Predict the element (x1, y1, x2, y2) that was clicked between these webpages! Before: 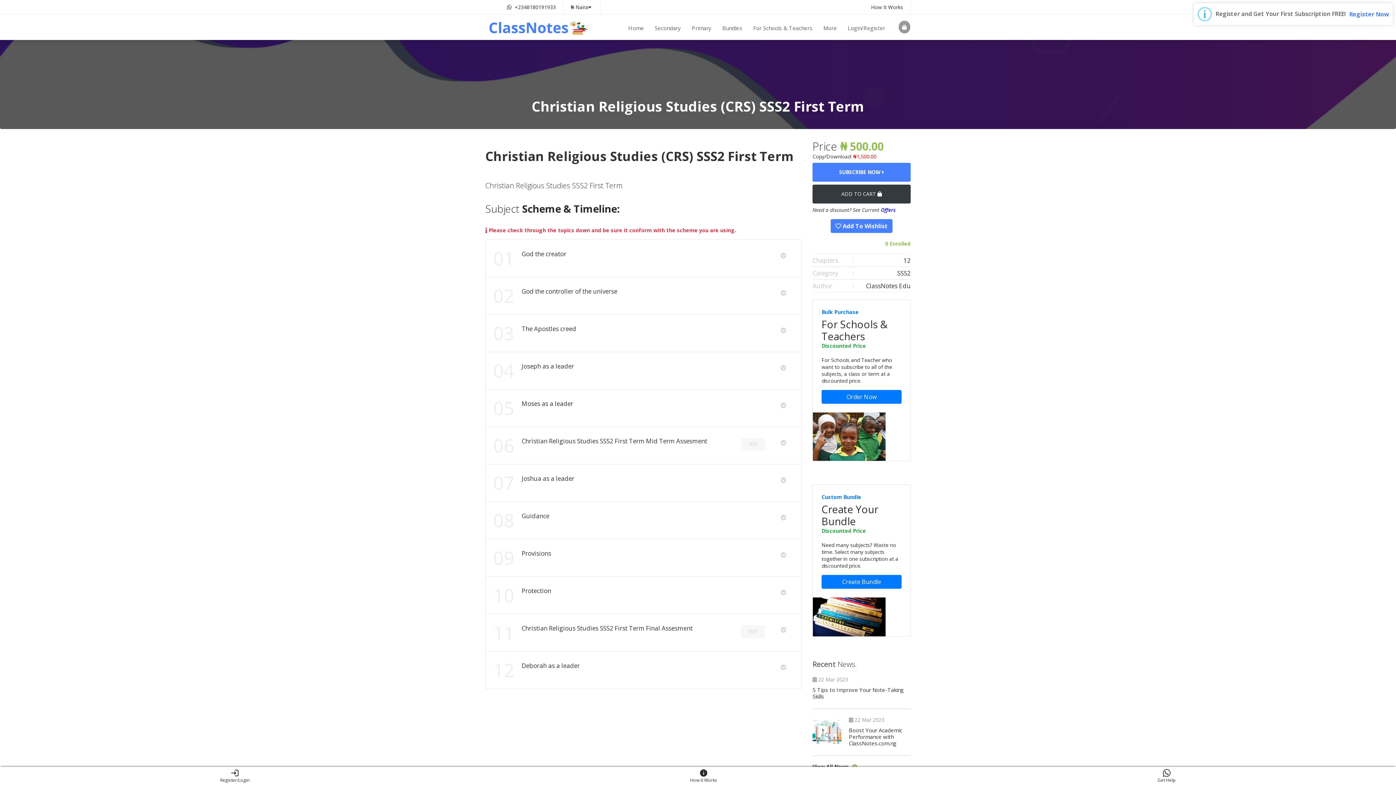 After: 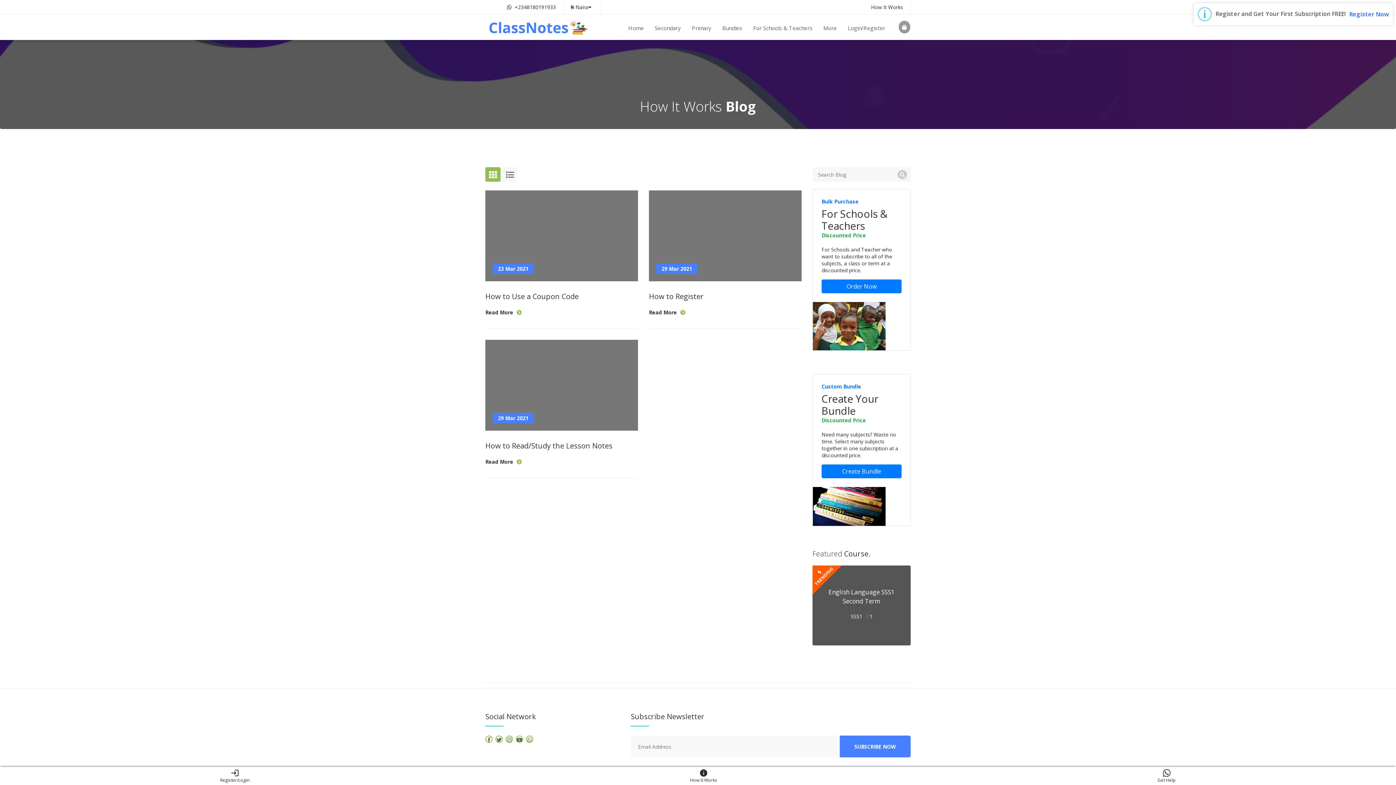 Action: bbox: (469, 767, 937, 785) label: info
How It Works